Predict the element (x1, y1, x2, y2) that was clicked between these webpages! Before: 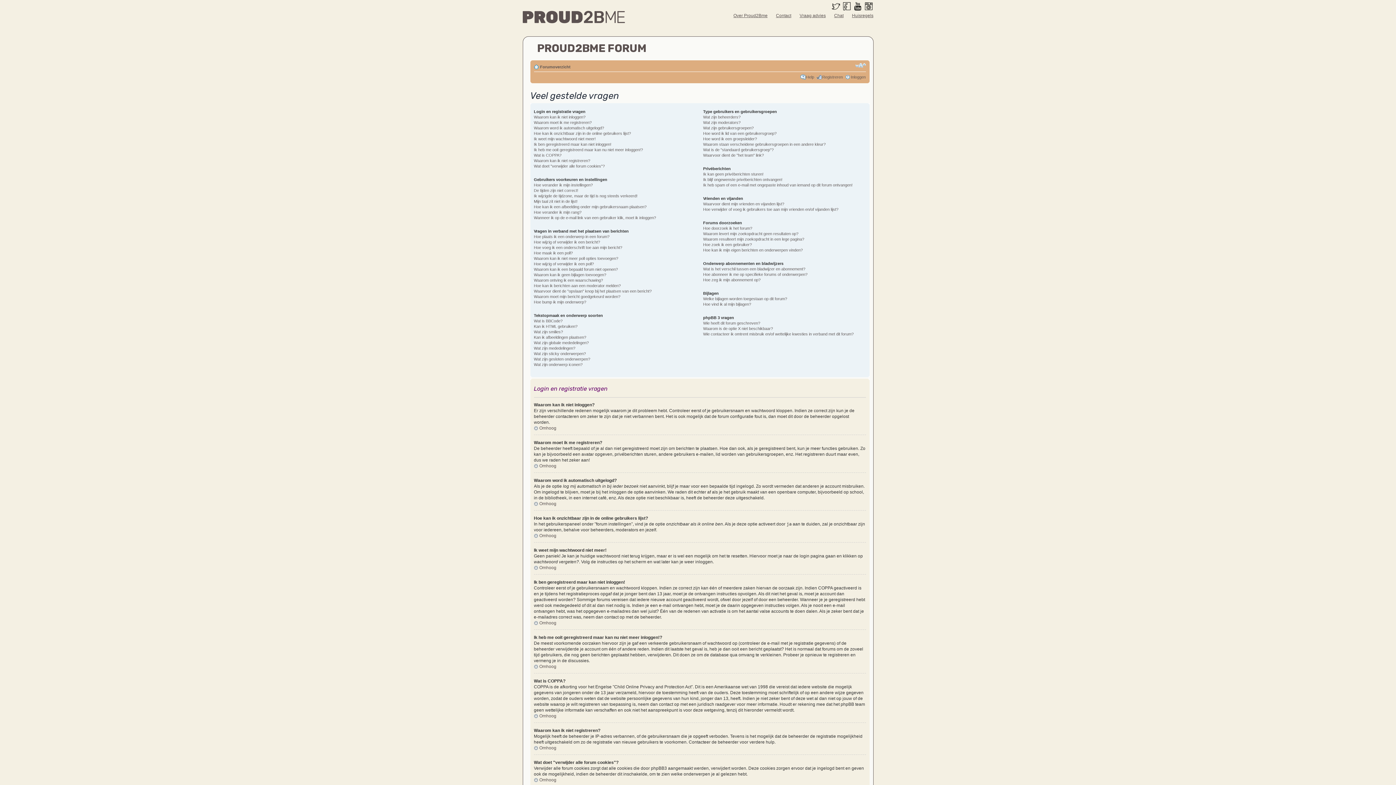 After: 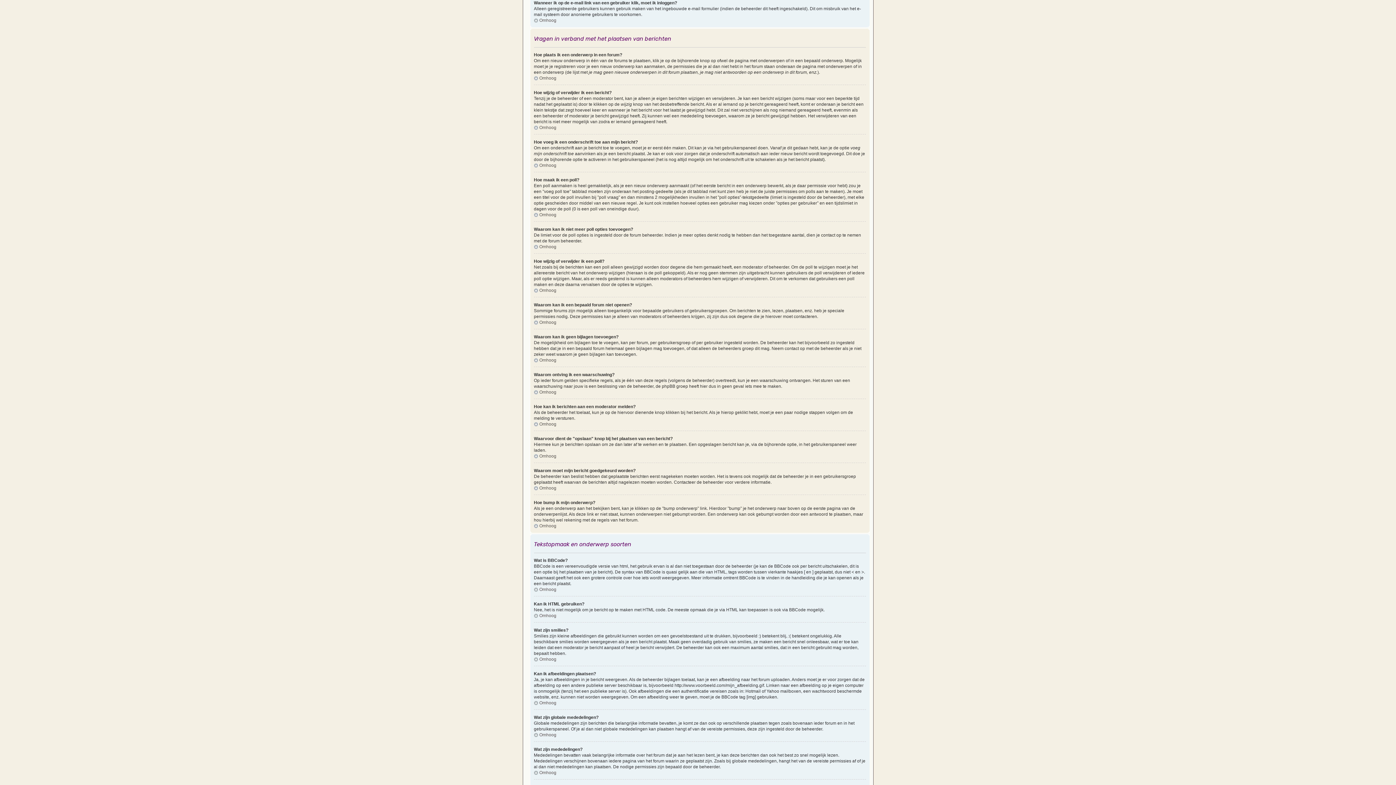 Action: bbox: (534, 215, 656, 220) label: Wanneer ik op de e-mail link van een gebruiker klik, moet ik inloggen?